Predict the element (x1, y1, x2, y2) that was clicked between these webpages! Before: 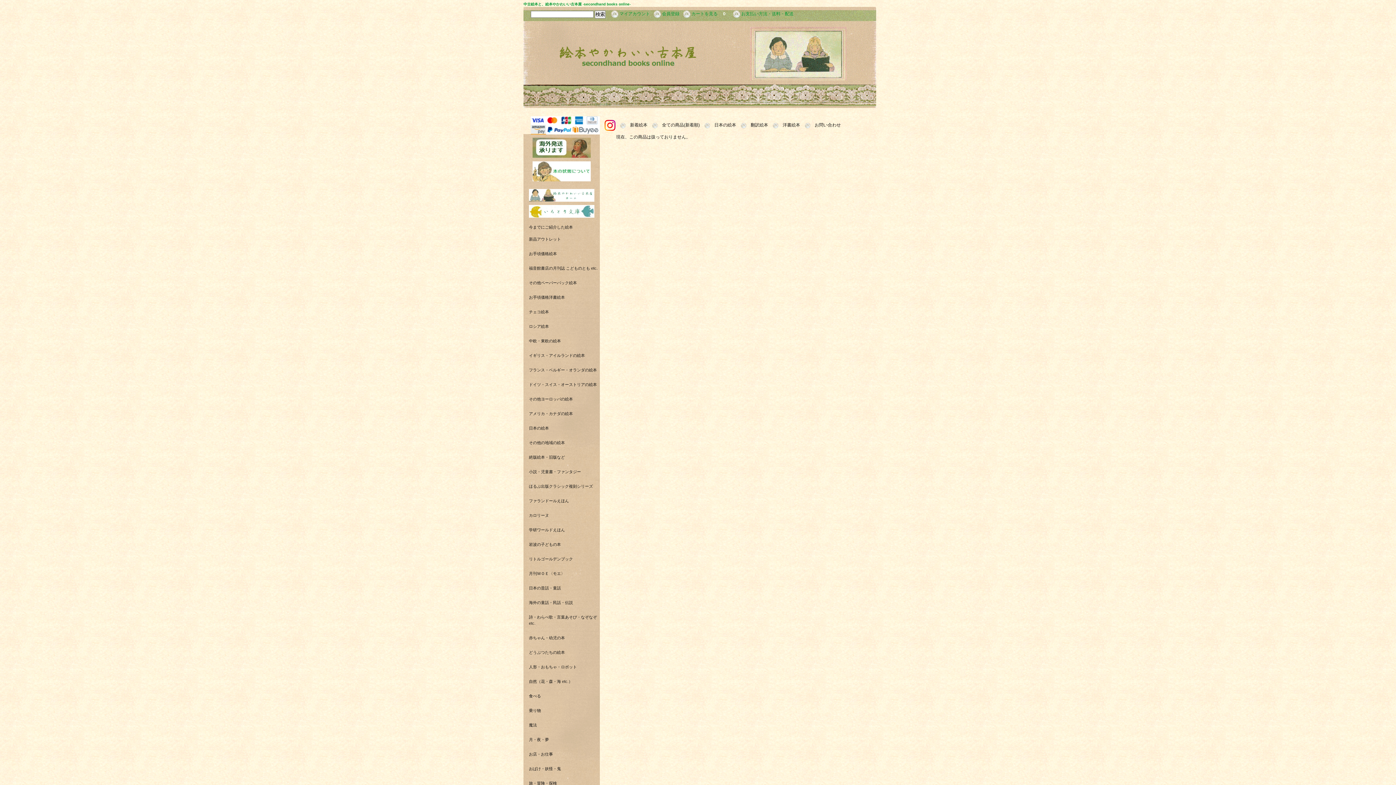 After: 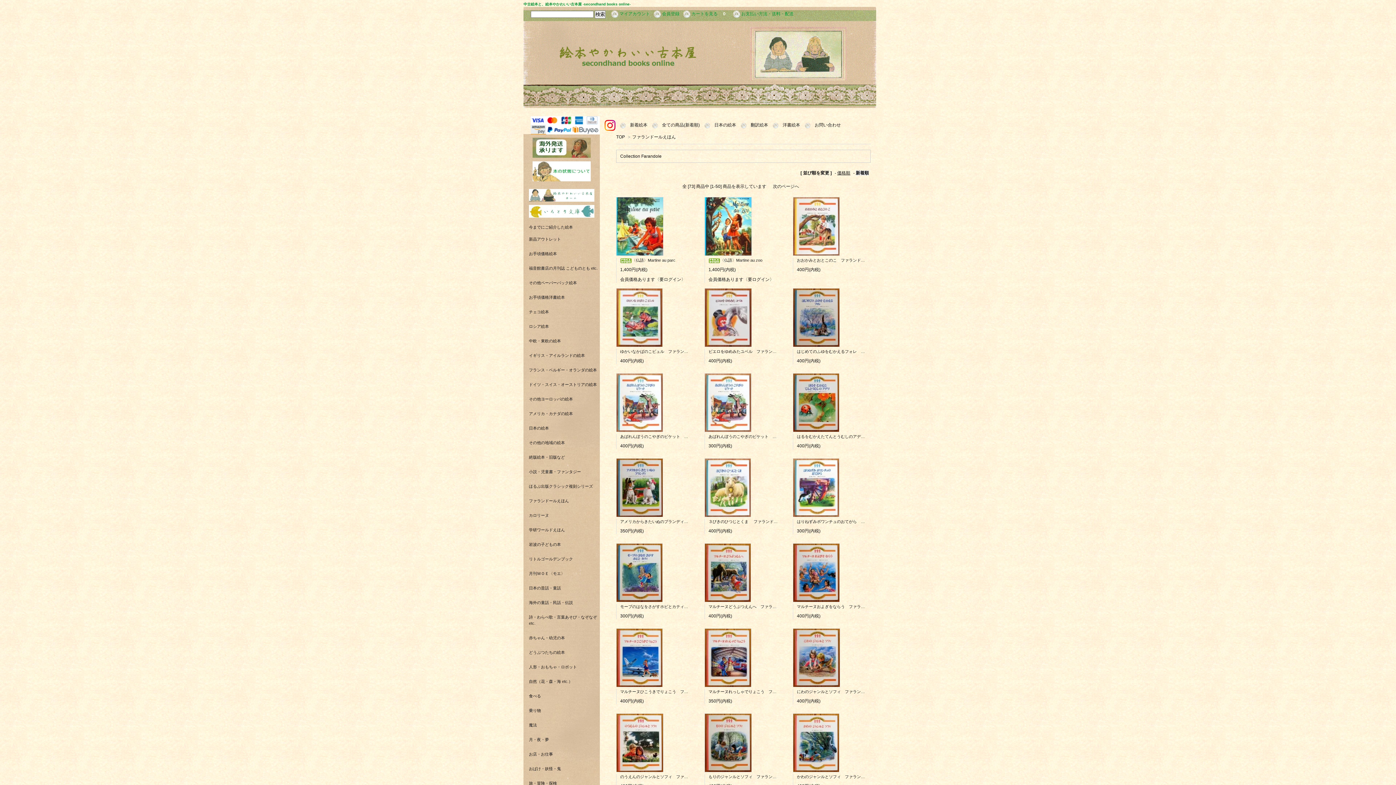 Action: bbox: (529, 496, 598, 506) label: ファランドールえほん